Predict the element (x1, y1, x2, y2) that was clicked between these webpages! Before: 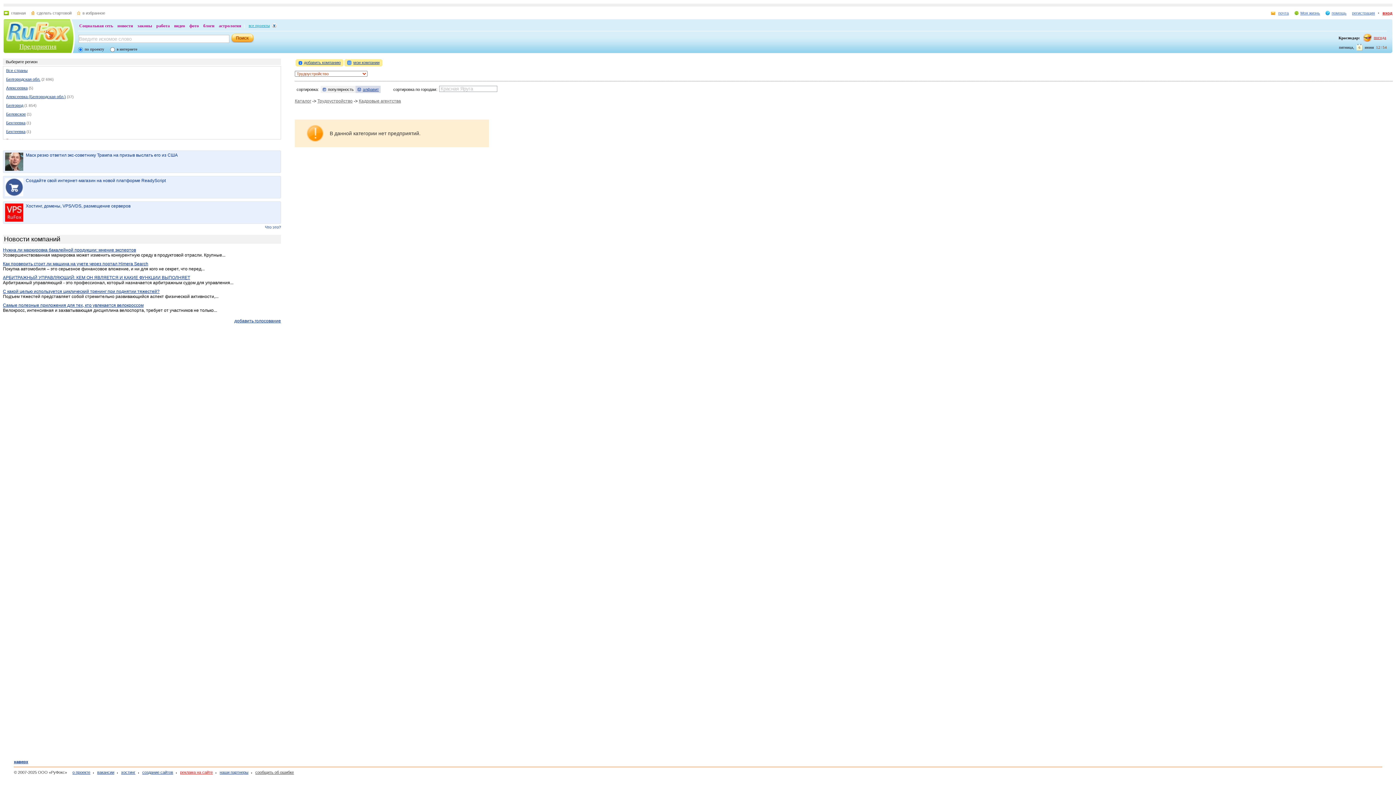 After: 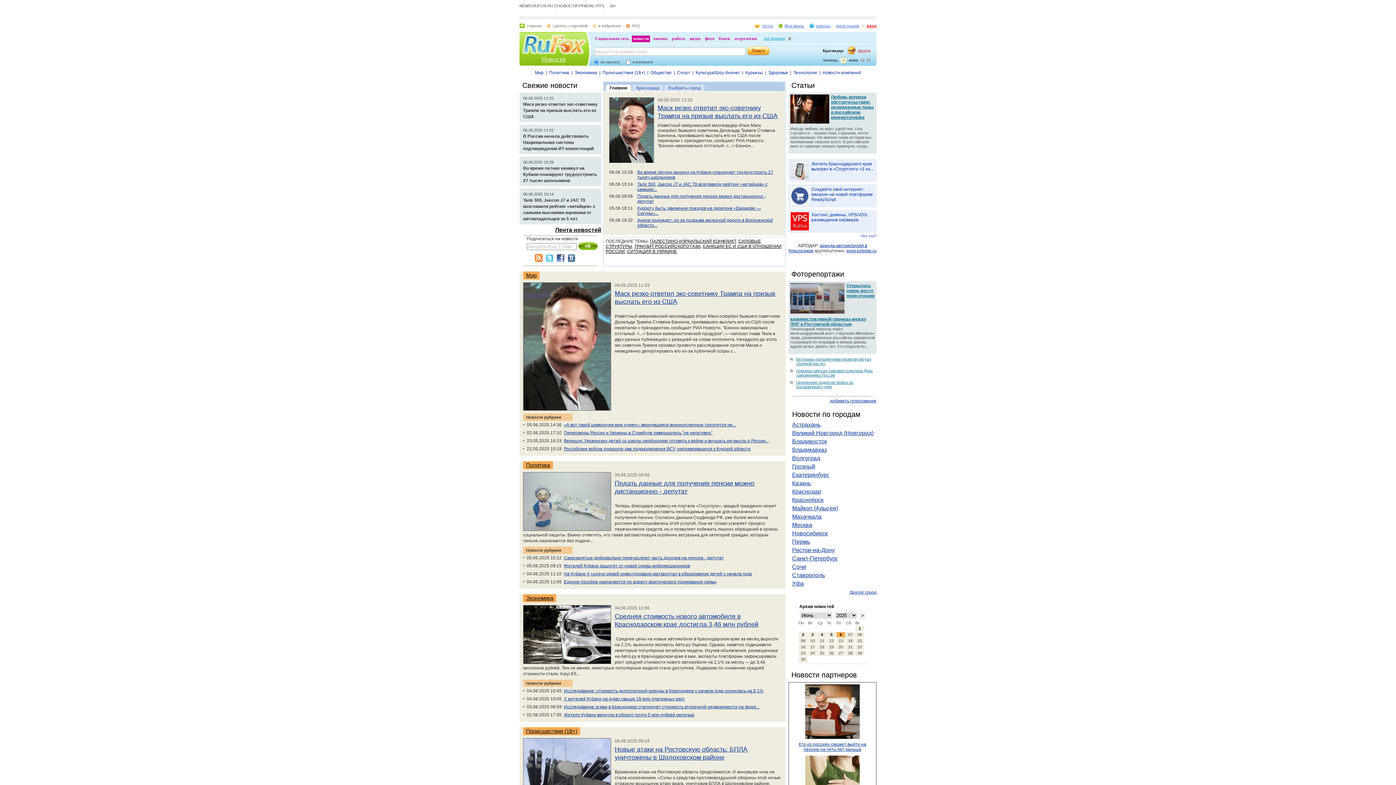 Action: bbox: (116, 22, 134, 29) label: новости